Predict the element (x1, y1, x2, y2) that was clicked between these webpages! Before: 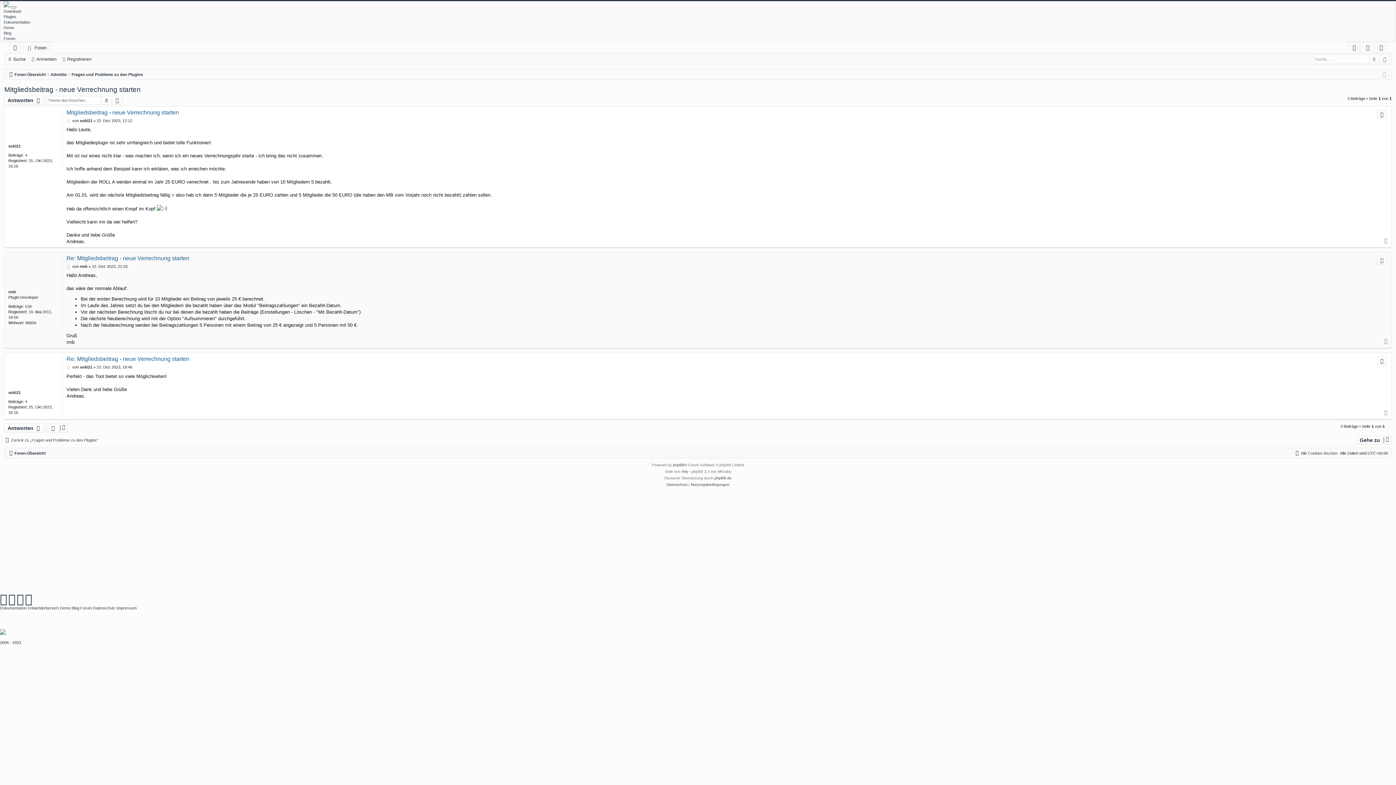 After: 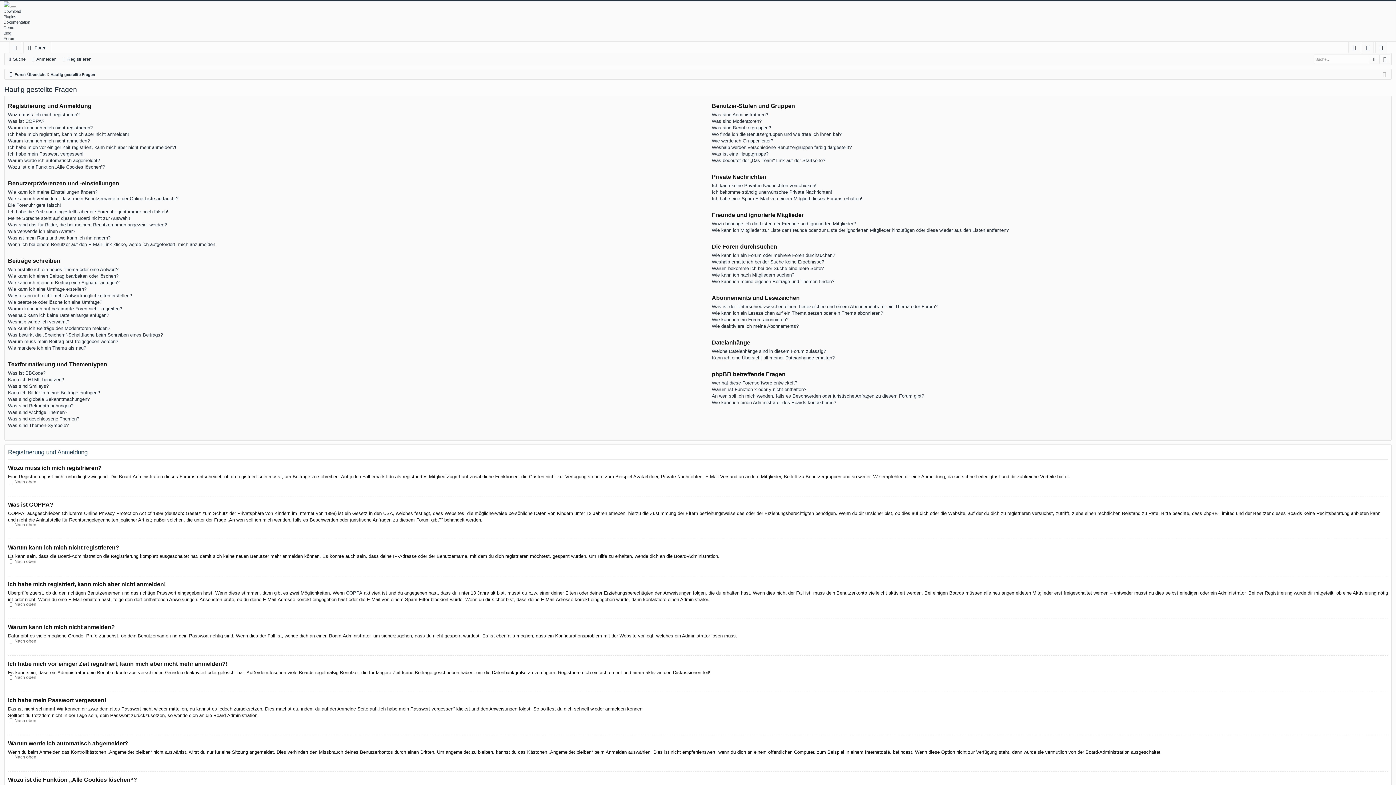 Action: bbox: (1349, 42, 1360, 53) label: FAQ